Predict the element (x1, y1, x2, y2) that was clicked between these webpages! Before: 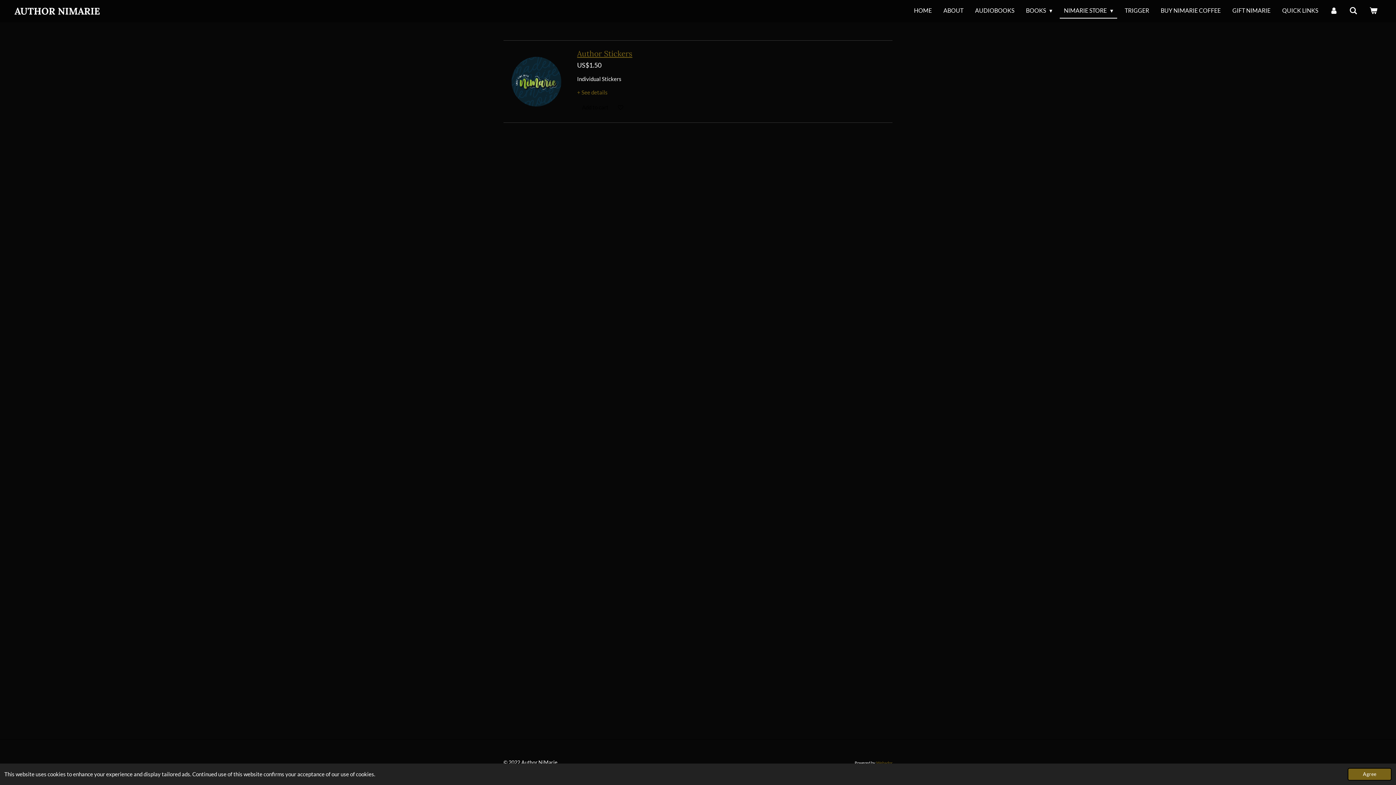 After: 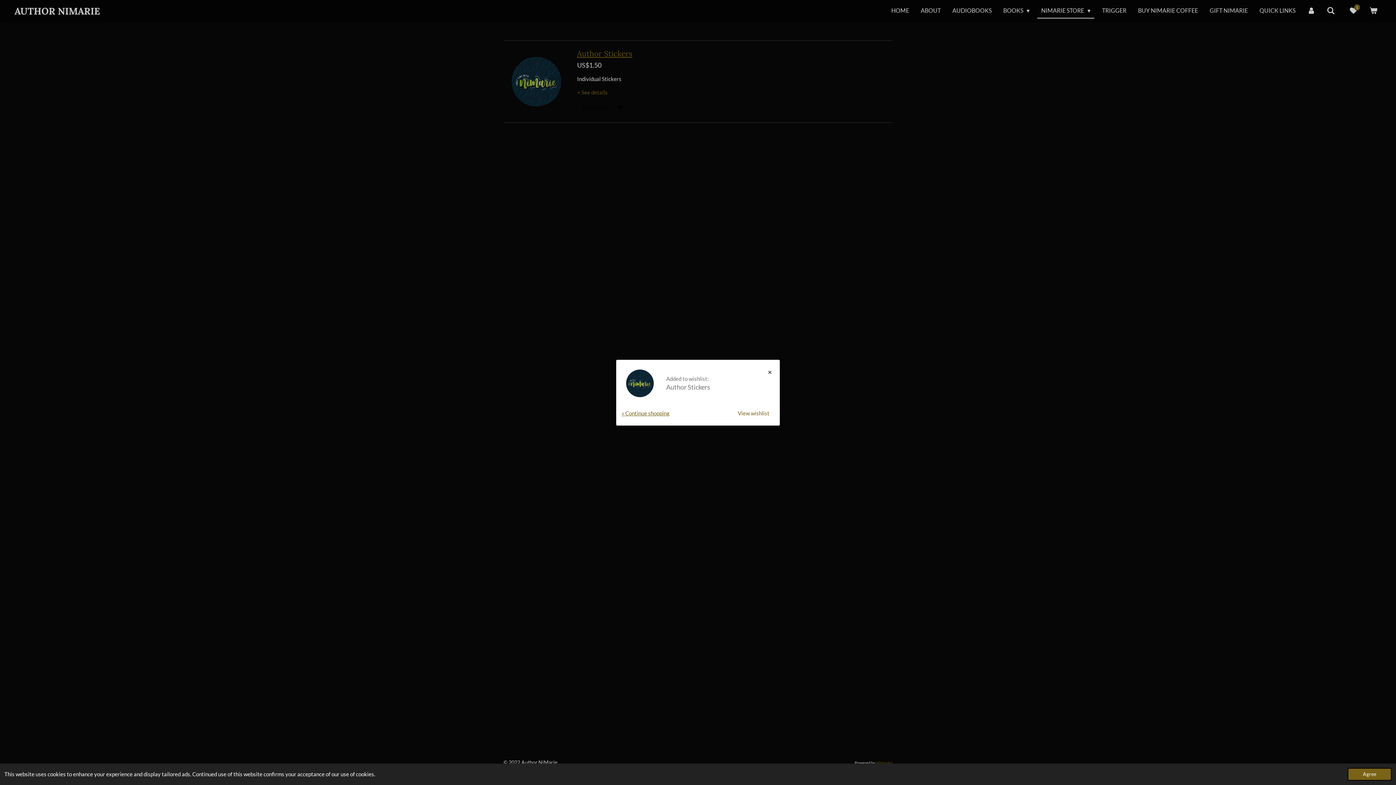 Action: bbox: (614, 101, 626, 114)